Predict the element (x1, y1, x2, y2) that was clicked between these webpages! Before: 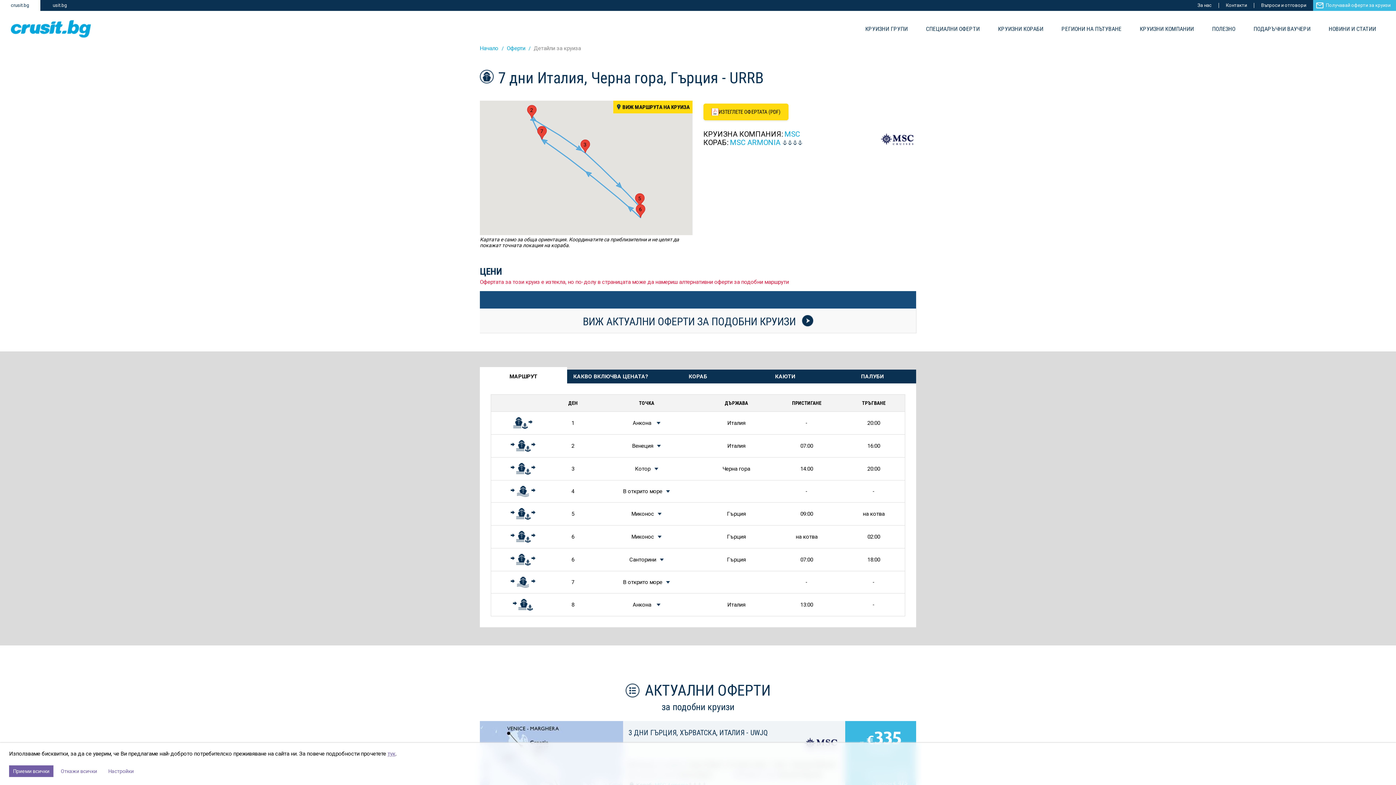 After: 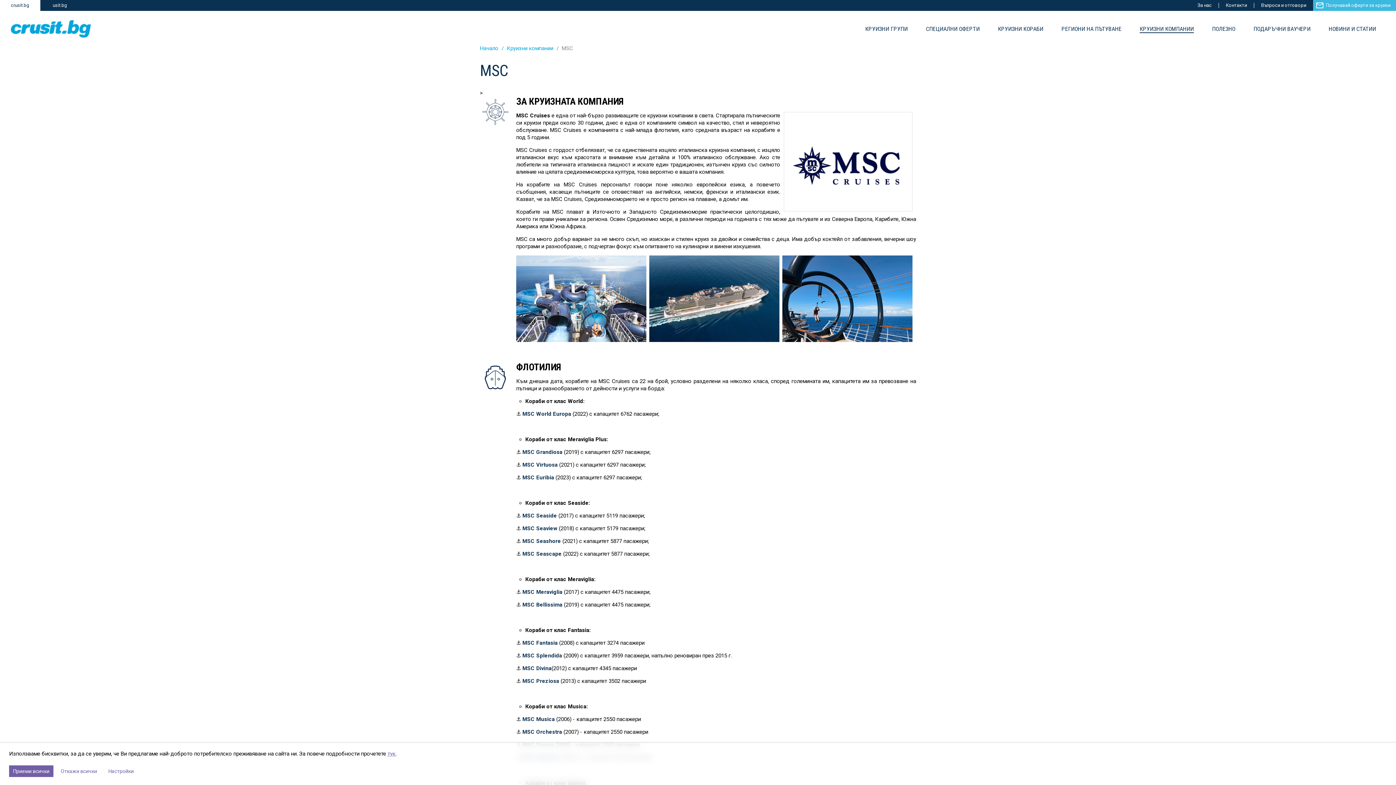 Action: bbox: (879, 124, 916, 152)